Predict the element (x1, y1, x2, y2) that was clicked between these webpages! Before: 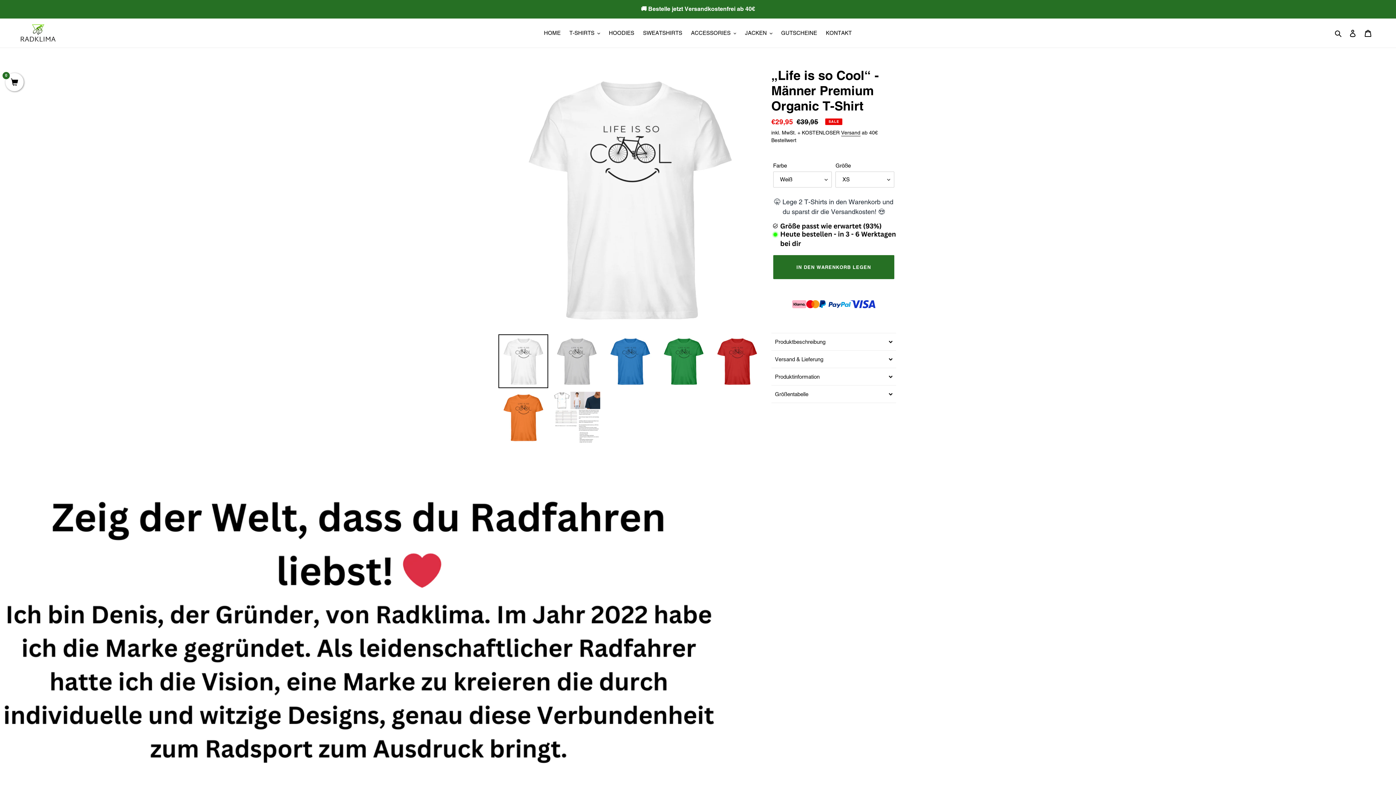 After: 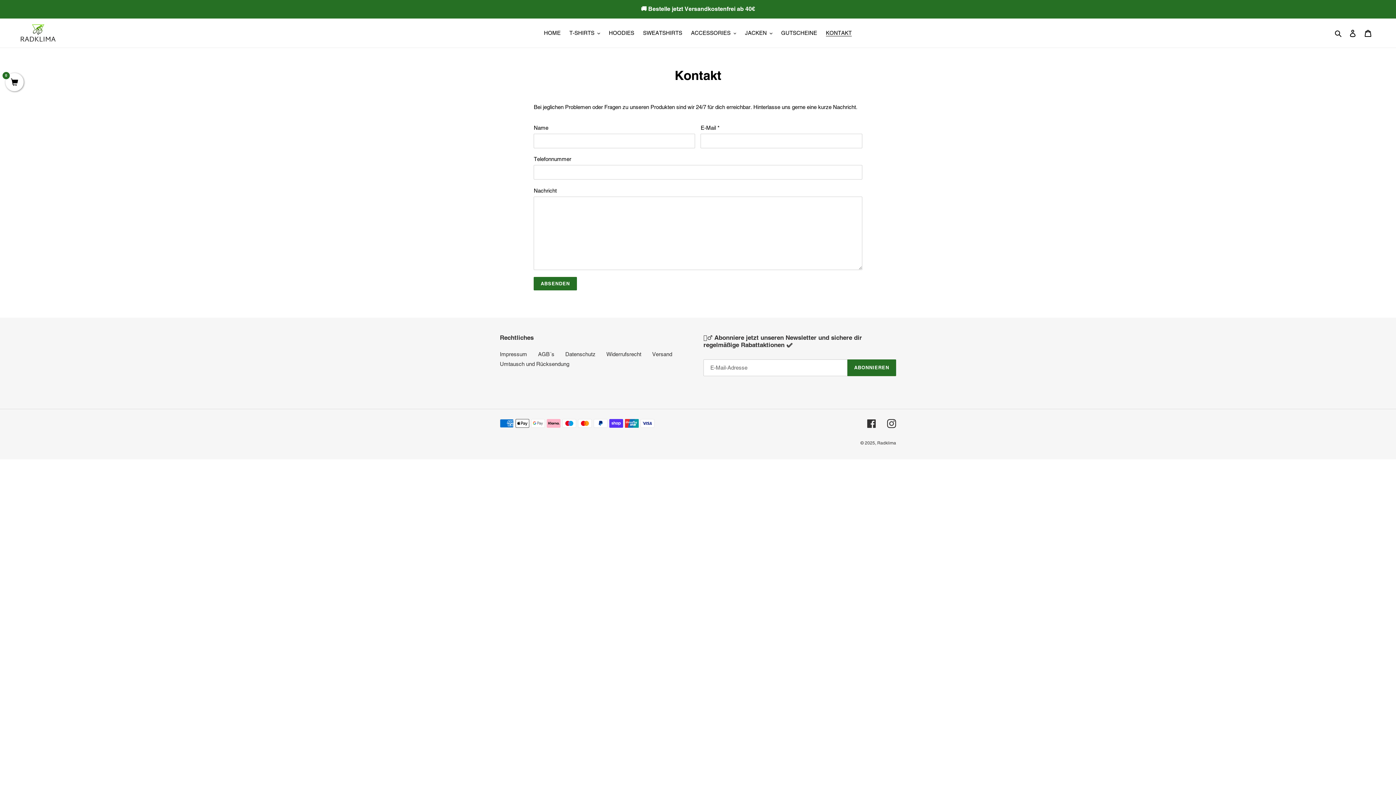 Action: bbox: (822, 28, 855, 38) label: KONTAKT